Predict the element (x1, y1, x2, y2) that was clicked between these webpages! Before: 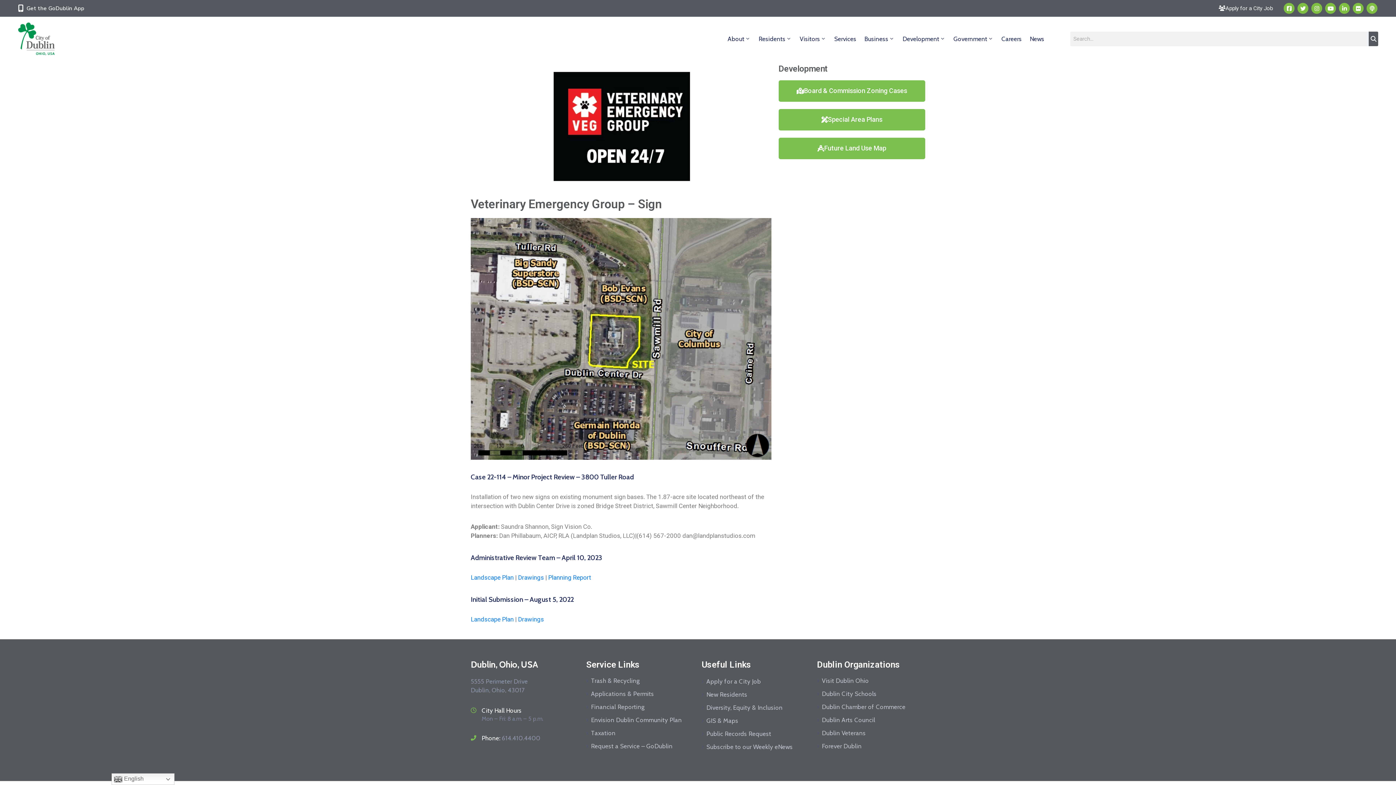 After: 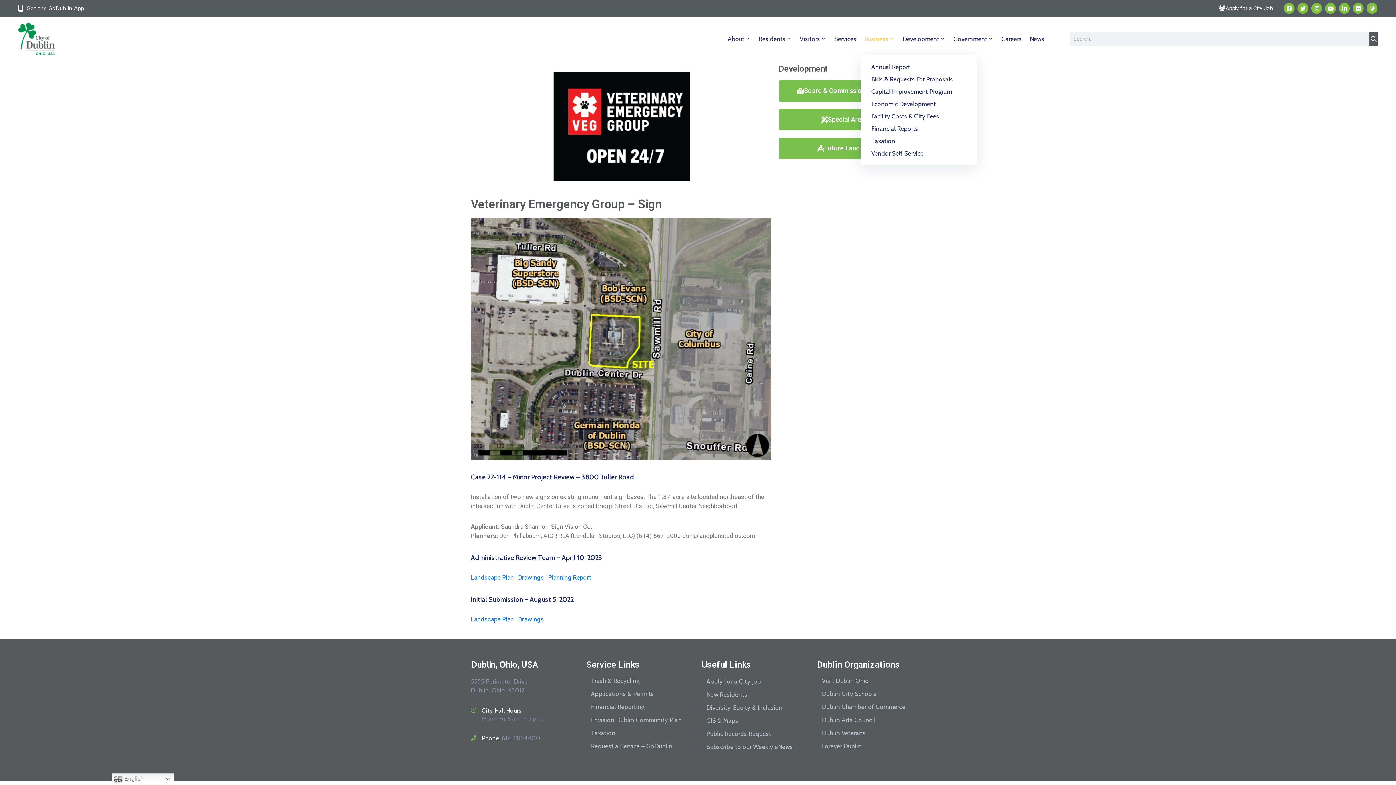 Action: bbox: (860, 22, 898, 55) label: Business